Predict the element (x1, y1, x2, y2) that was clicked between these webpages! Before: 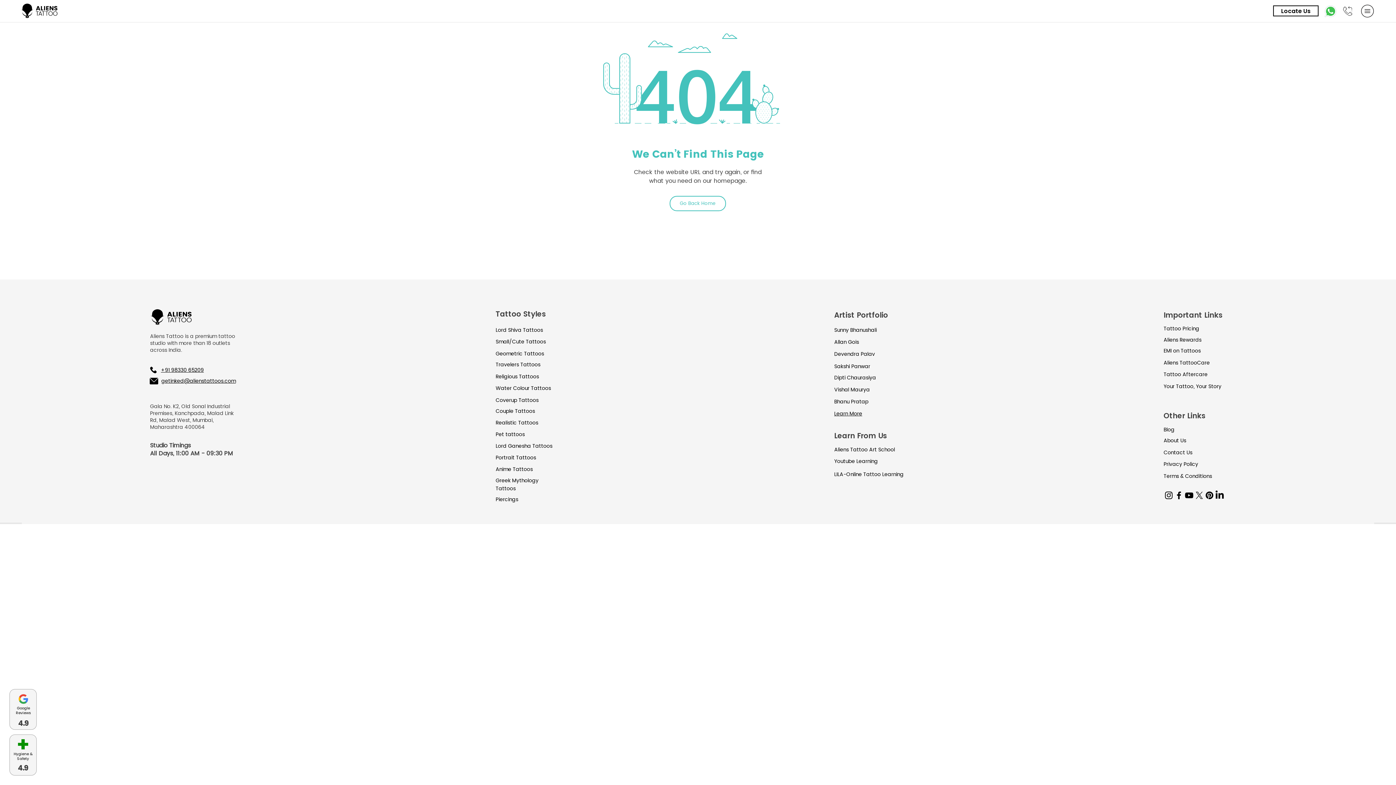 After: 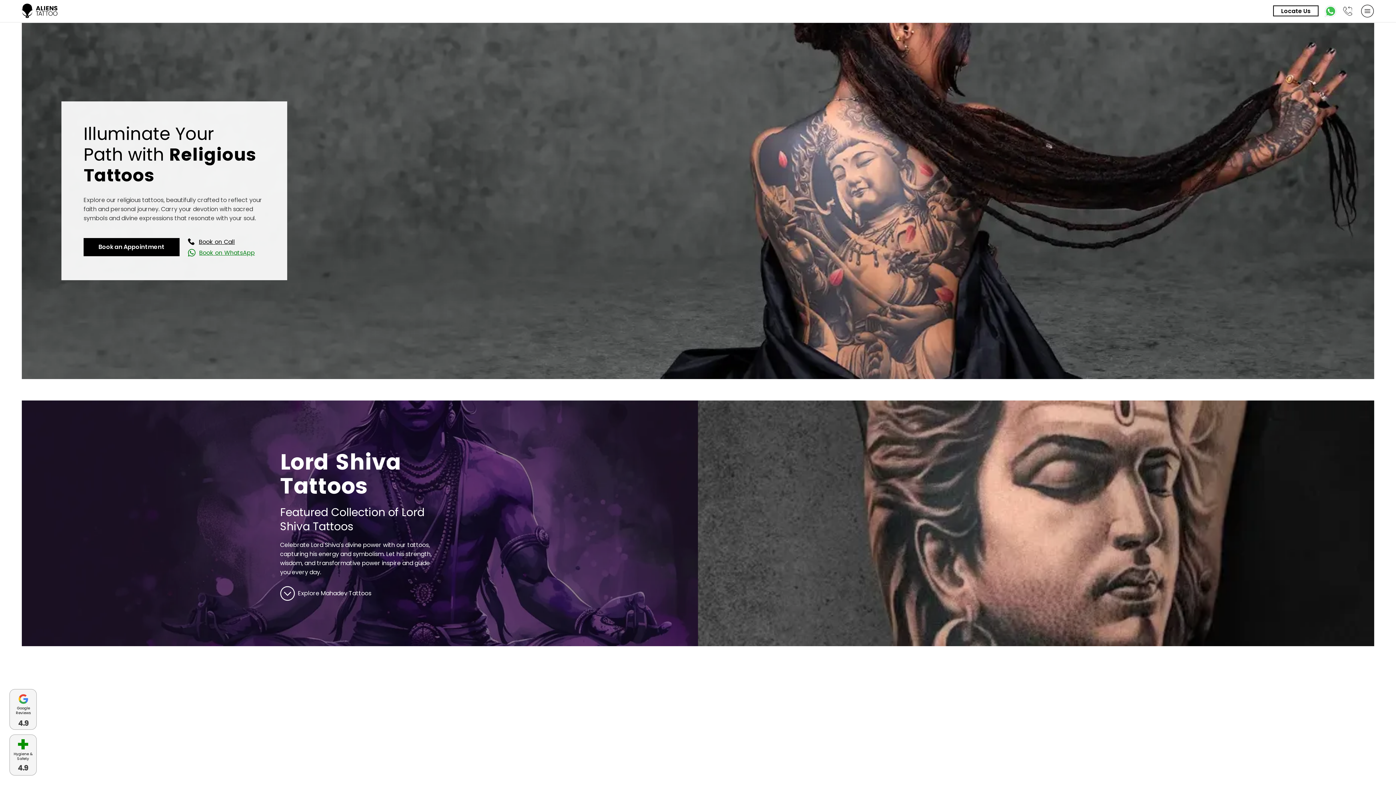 Action: bbox: (495, 373, 539, 380) label: Religious Tattoos